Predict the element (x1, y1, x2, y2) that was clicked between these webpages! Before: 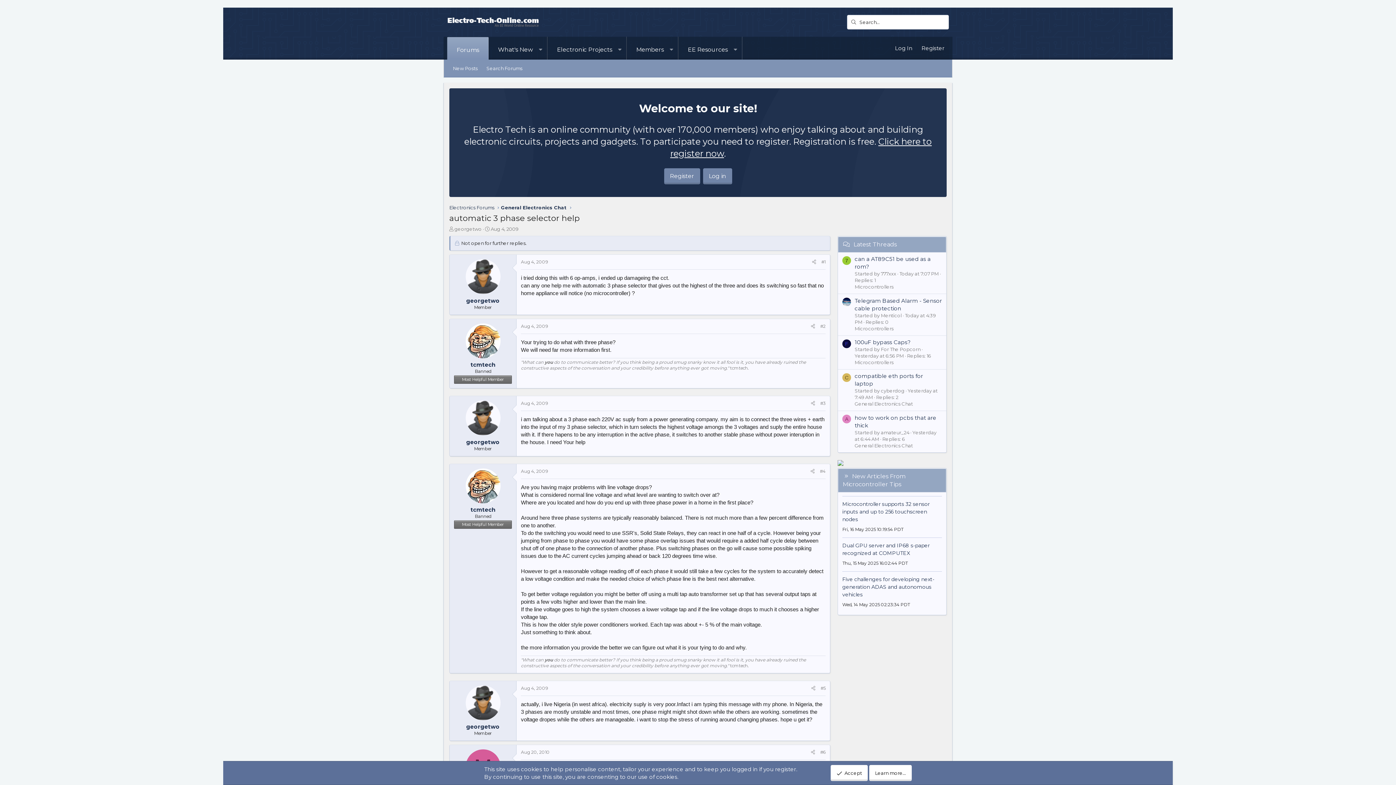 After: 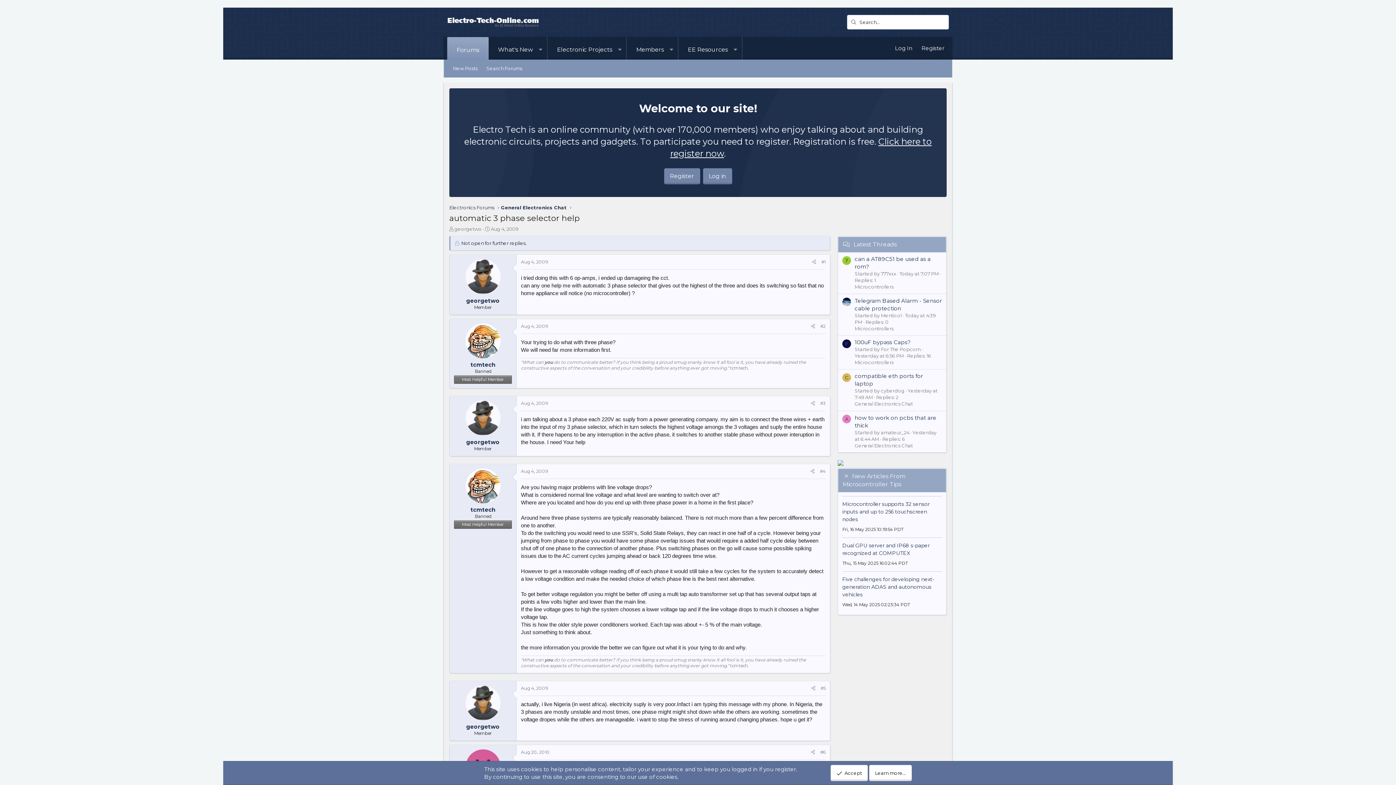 Action: label: 7 bbox: (842, 256, 851, 265)